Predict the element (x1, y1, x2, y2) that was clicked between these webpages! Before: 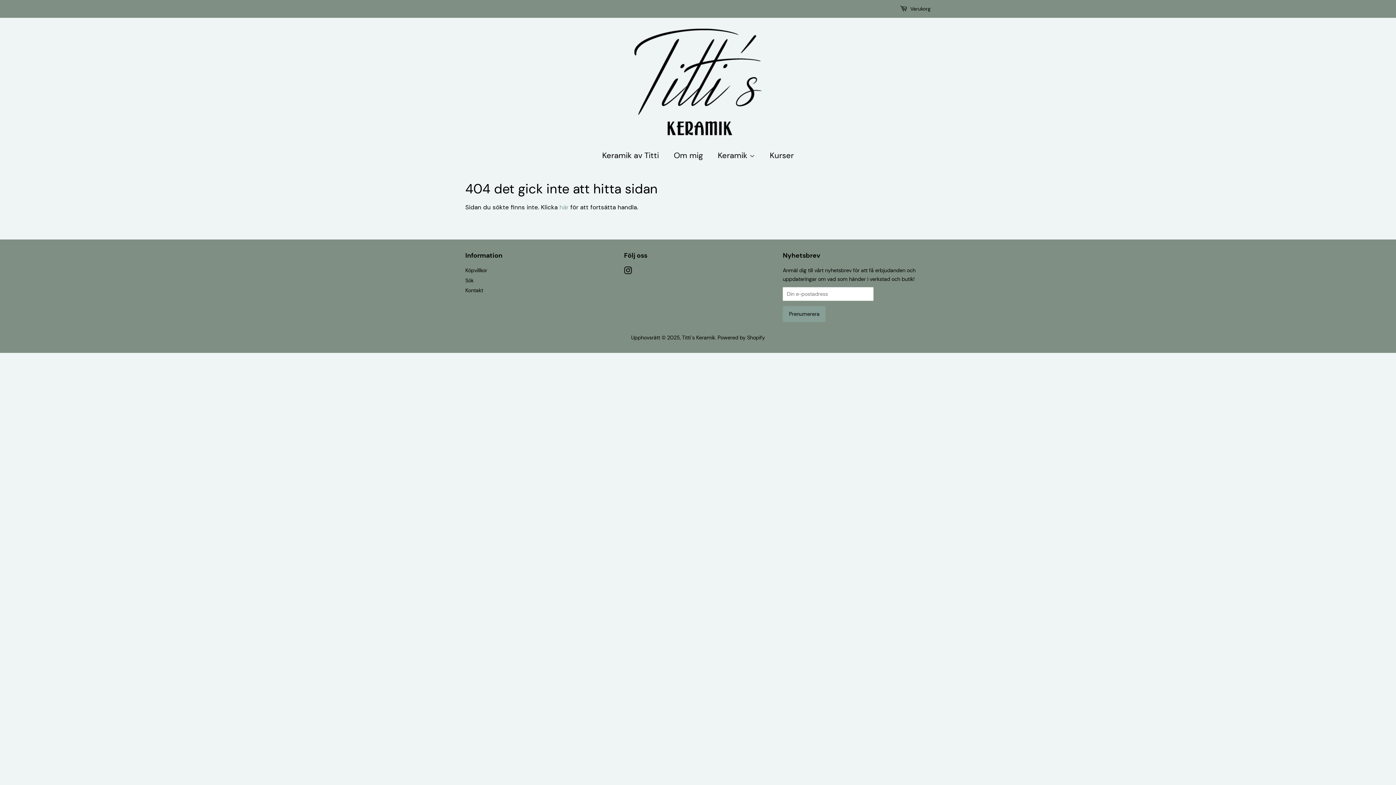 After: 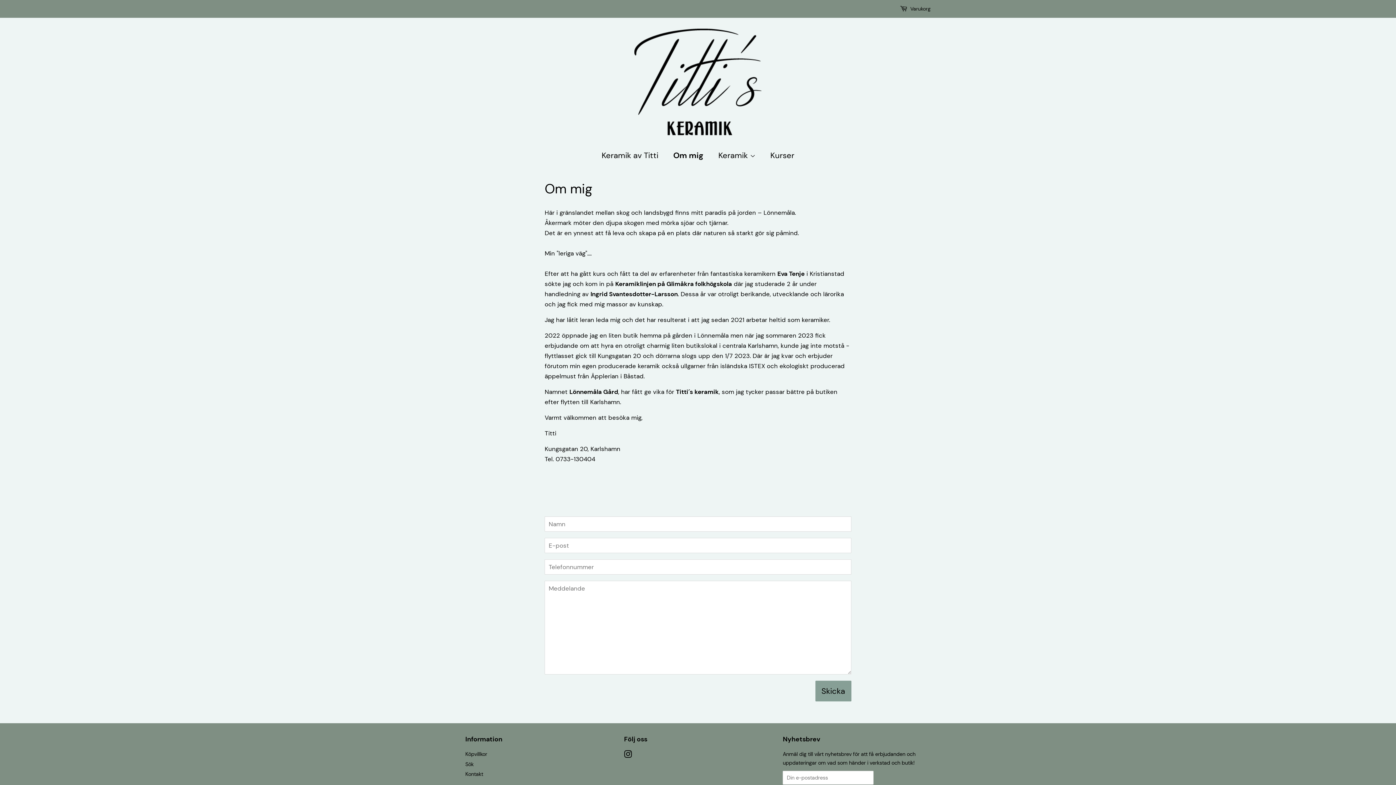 Action: label: Kontakt bbox: (465, 287, 483, 293)